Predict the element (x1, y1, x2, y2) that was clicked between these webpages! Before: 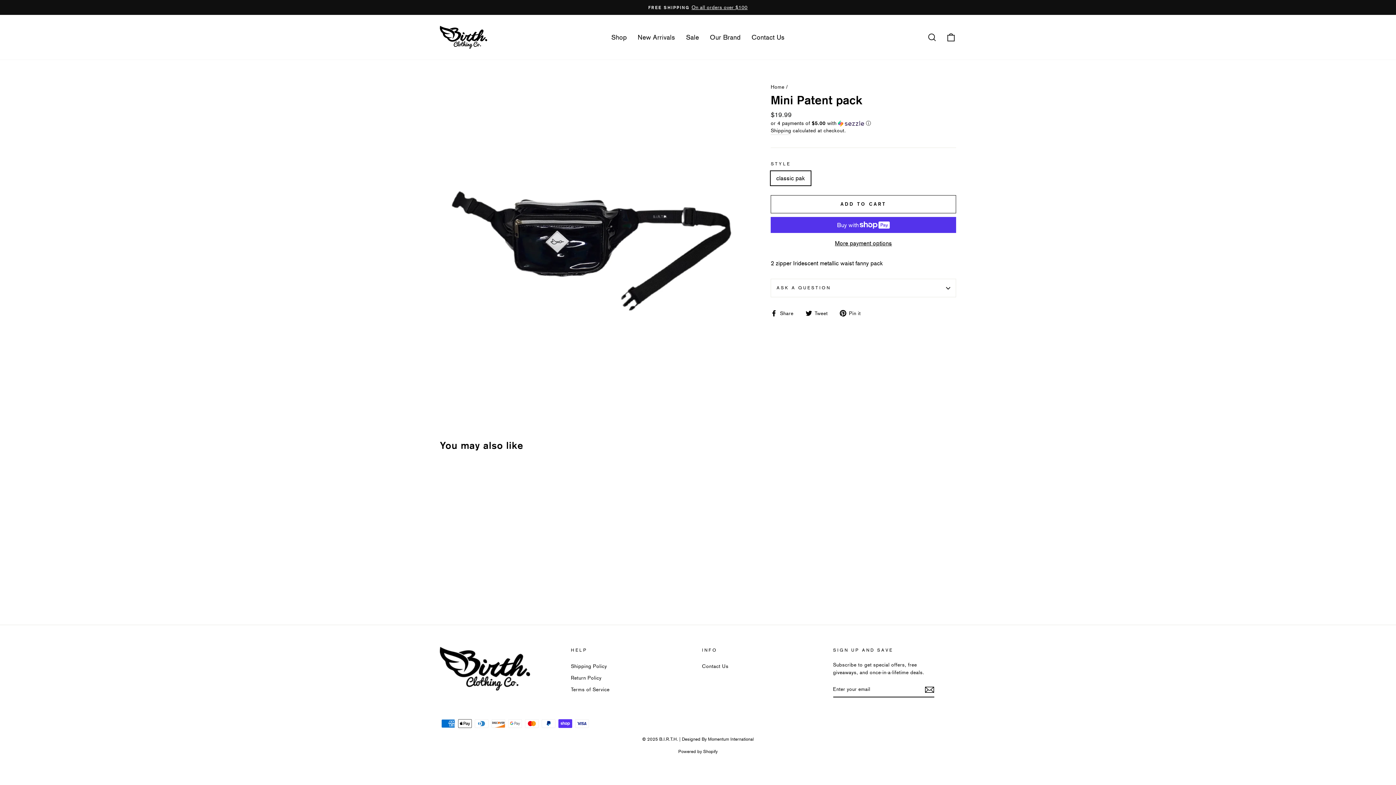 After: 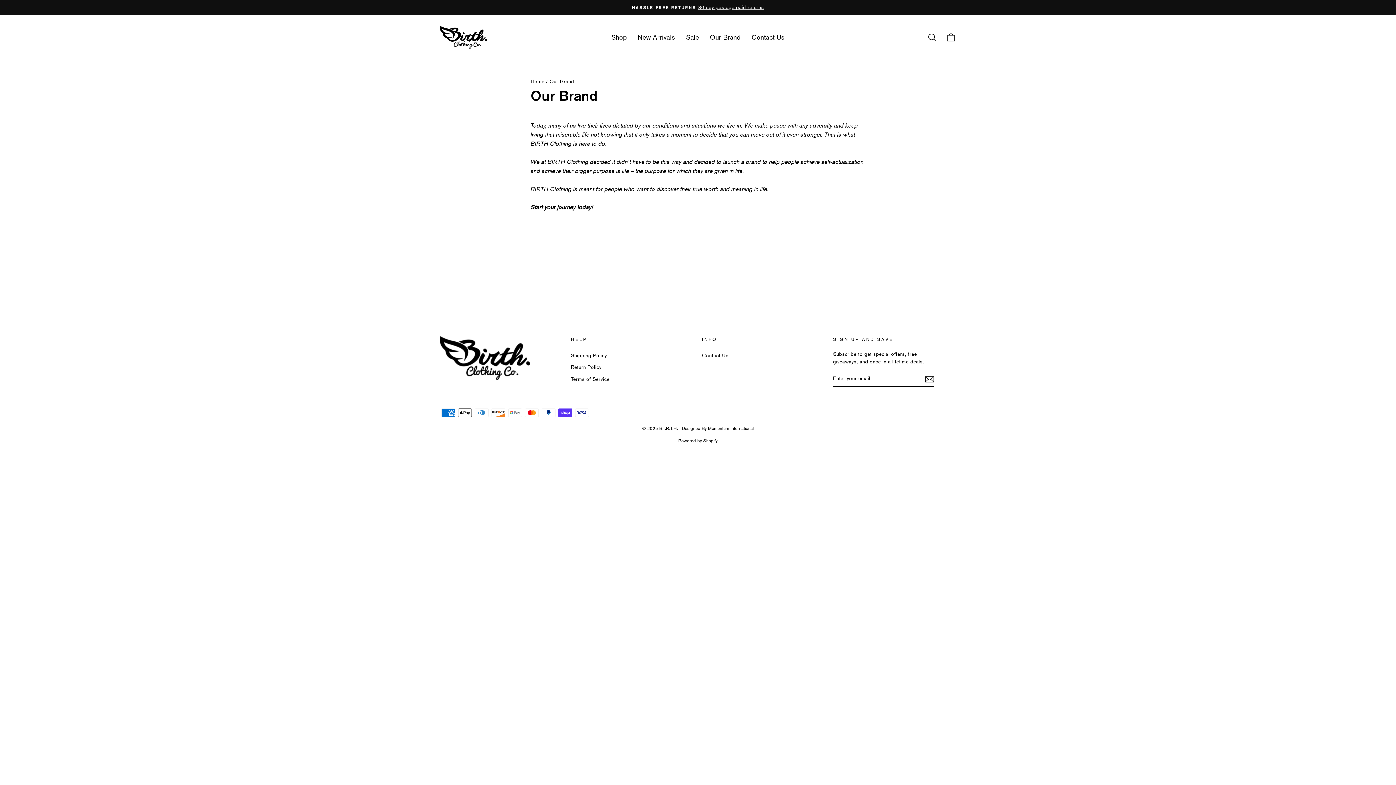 Action: bbox: (704, 29, 746, 45) label: Our Brand